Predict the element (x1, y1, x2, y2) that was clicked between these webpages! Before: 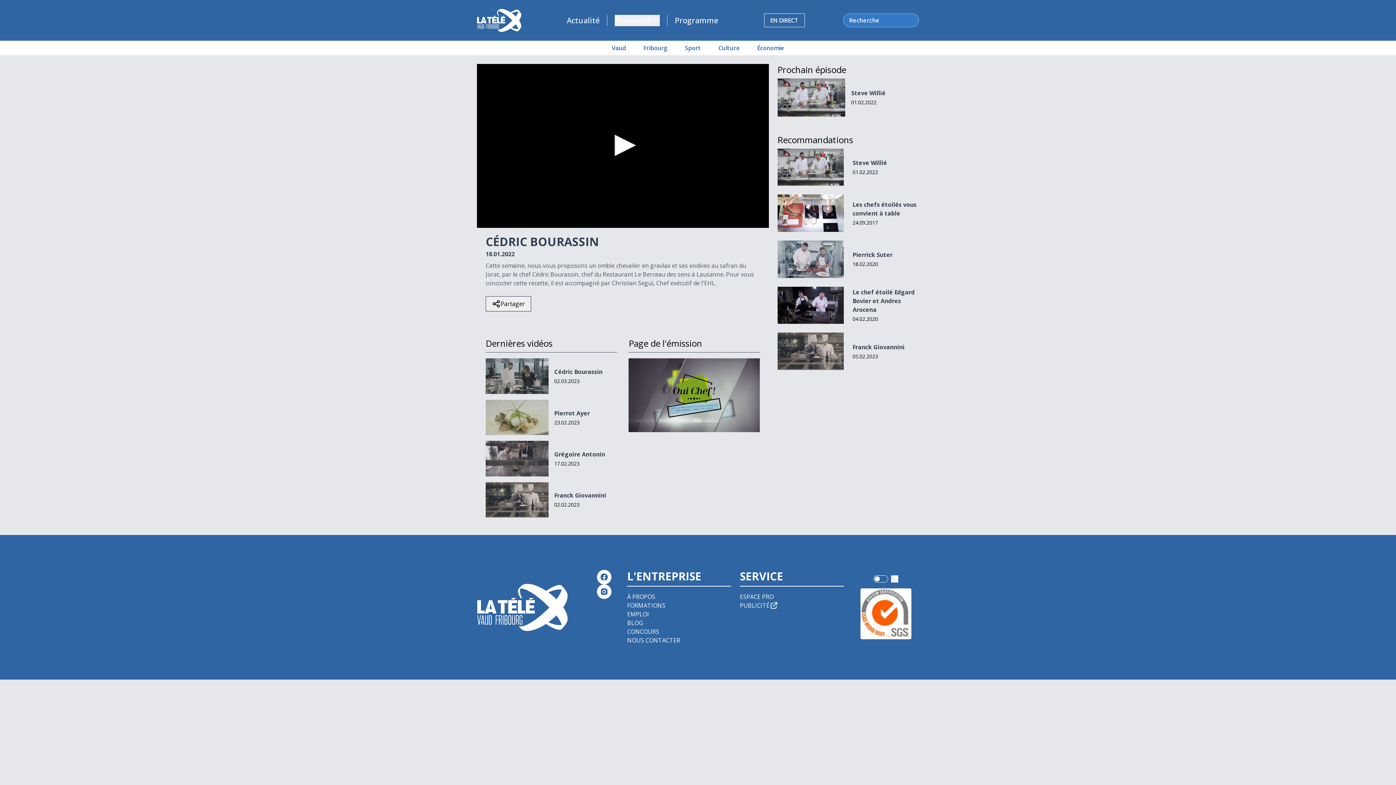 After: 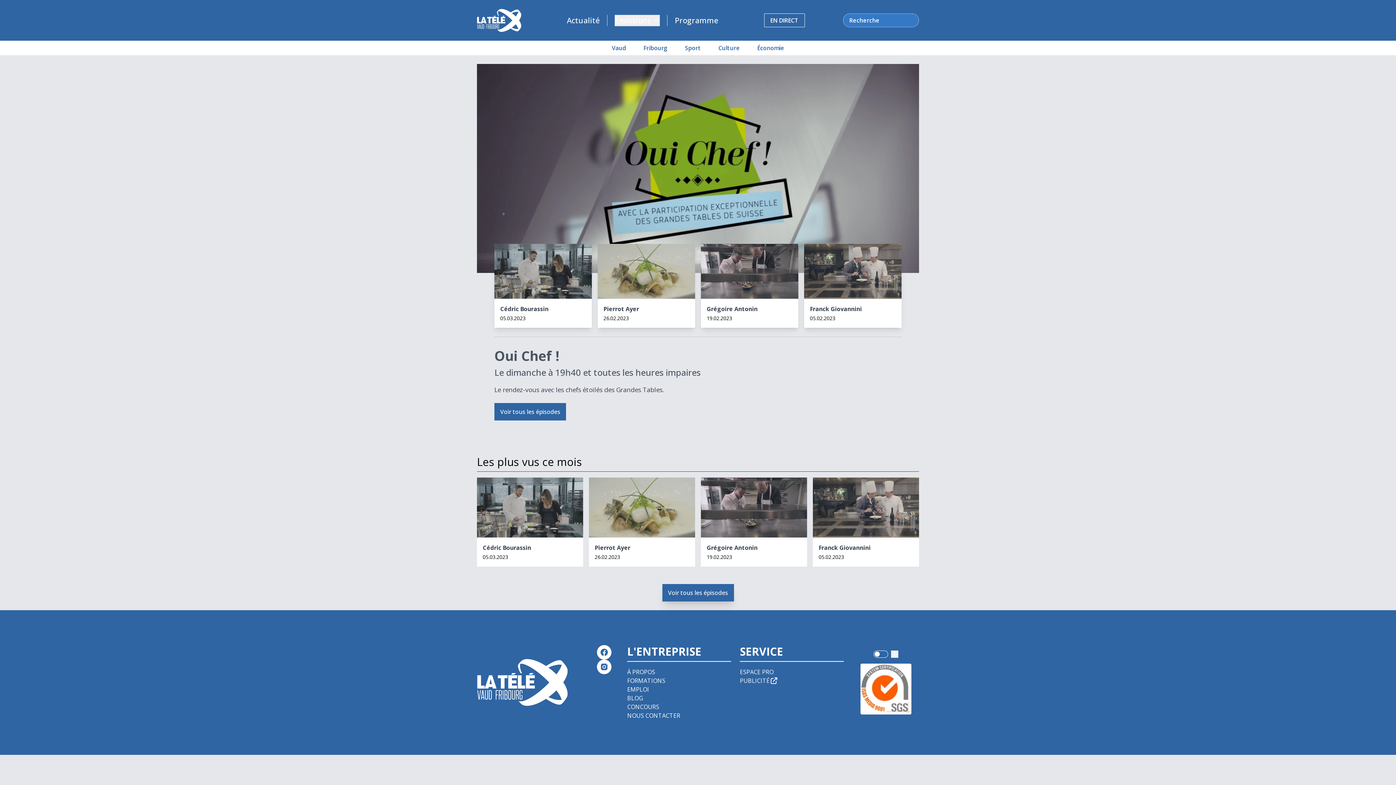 Action: bbox: (628, 358, 760, 432)